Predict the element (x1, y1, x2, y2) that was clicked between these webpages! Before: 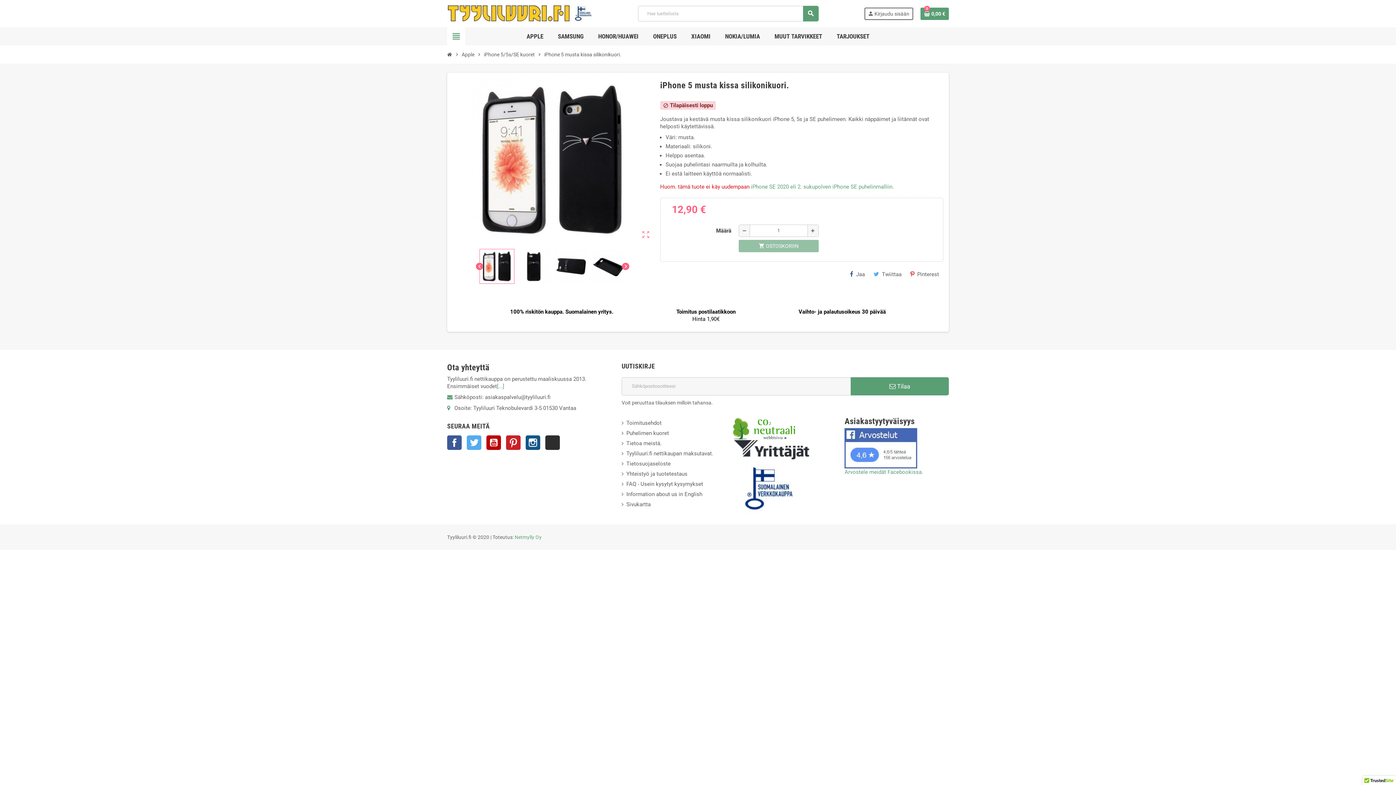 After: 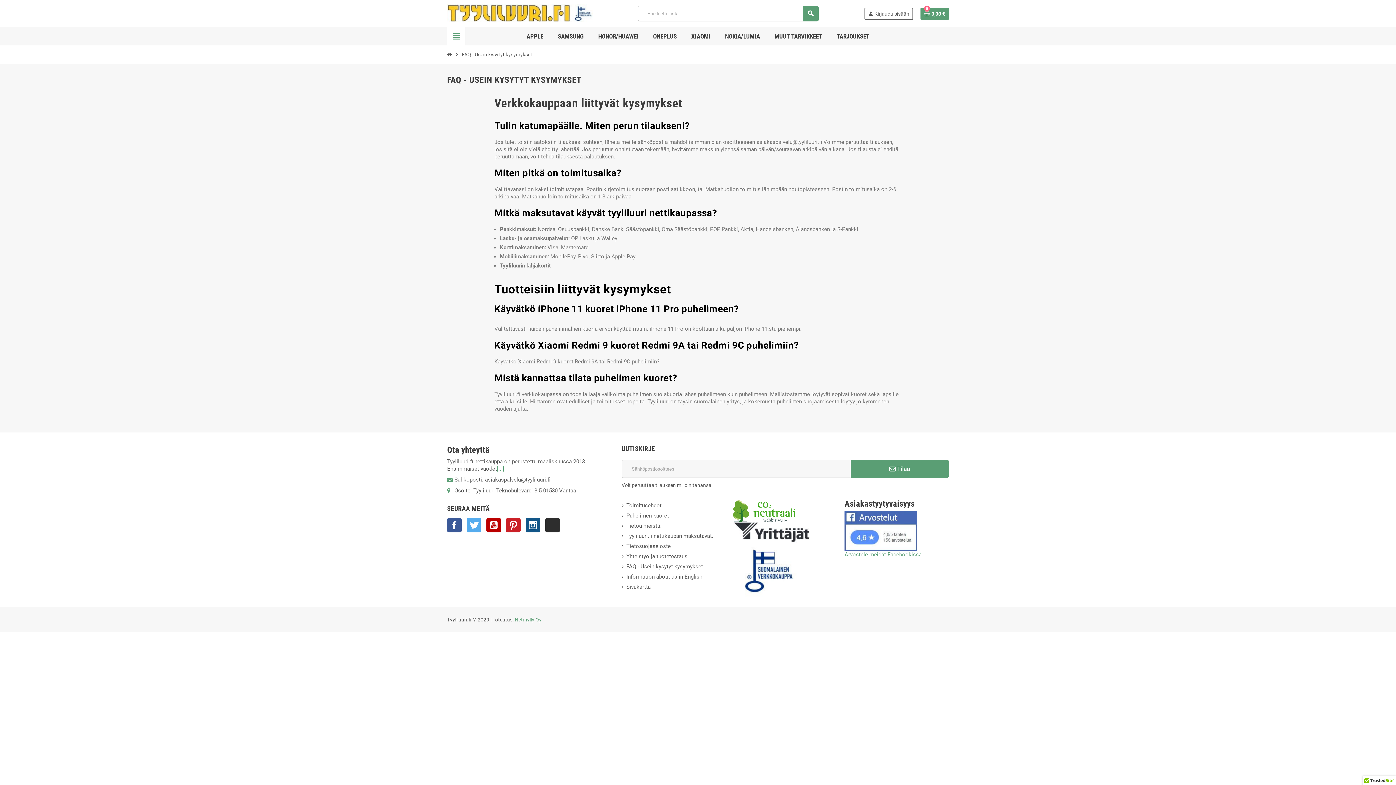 Action: label: FAQ - Usein kysytyt kysymykset bbox: (621, 481, 703, 487)